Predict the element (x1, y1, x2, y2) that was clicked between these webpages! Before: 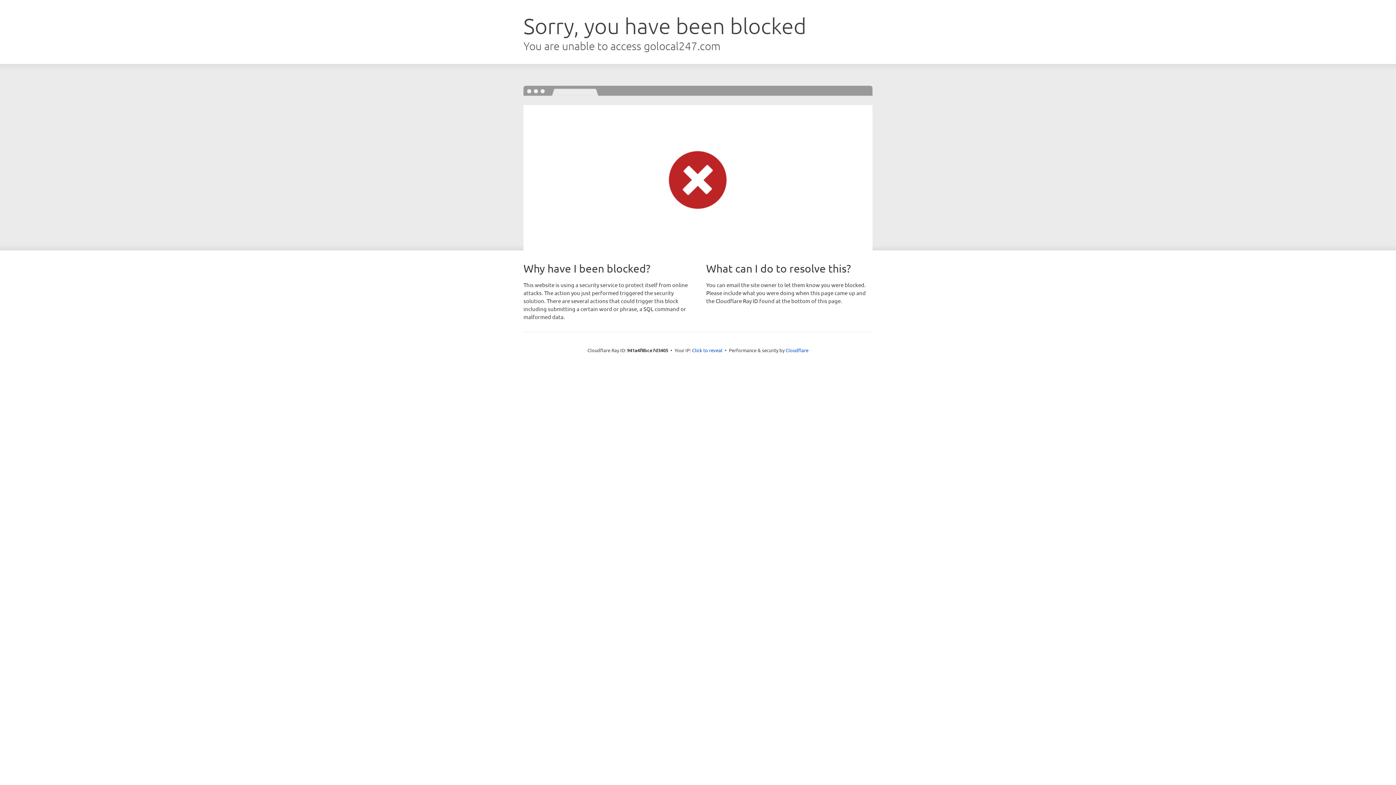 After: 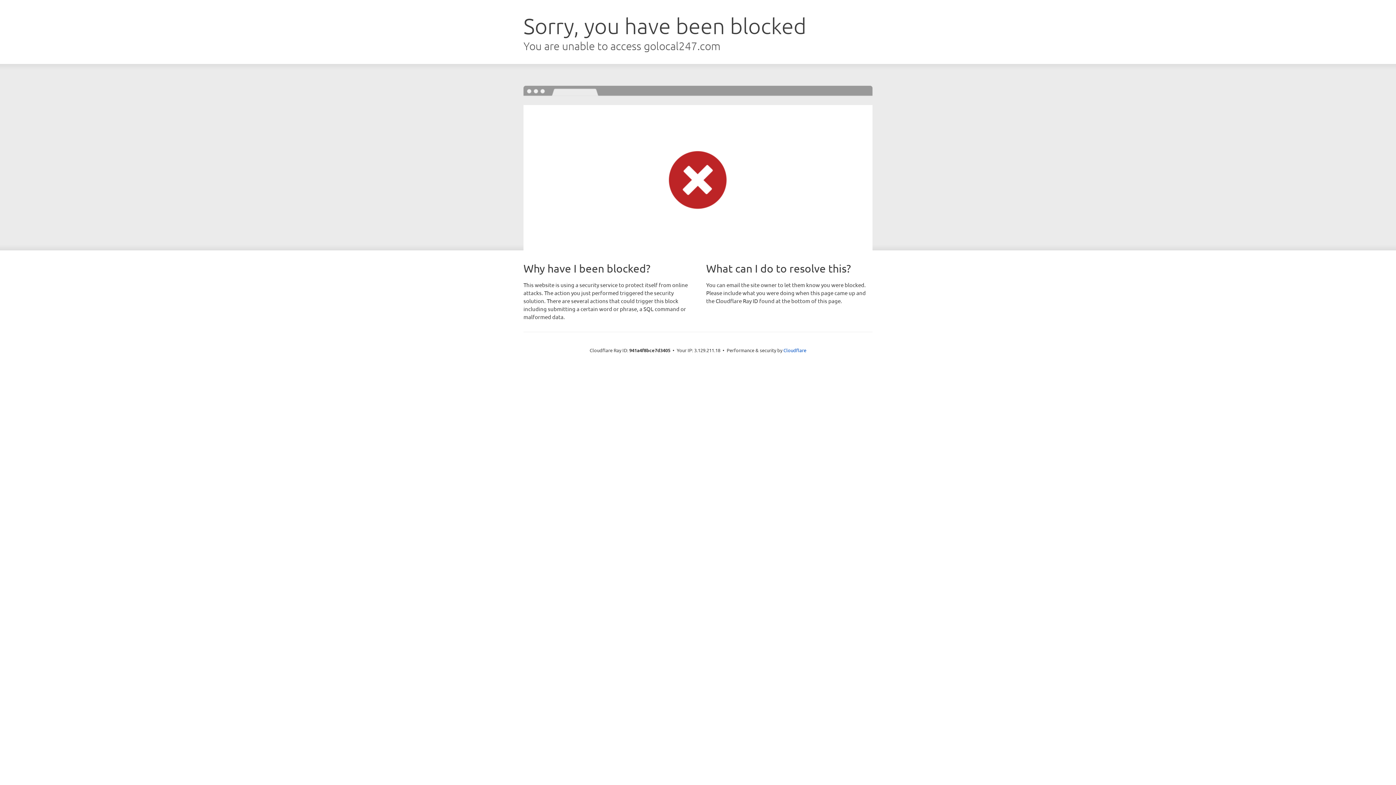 Action: label: Click to reveal bbox: (692, 346, 722, 353)